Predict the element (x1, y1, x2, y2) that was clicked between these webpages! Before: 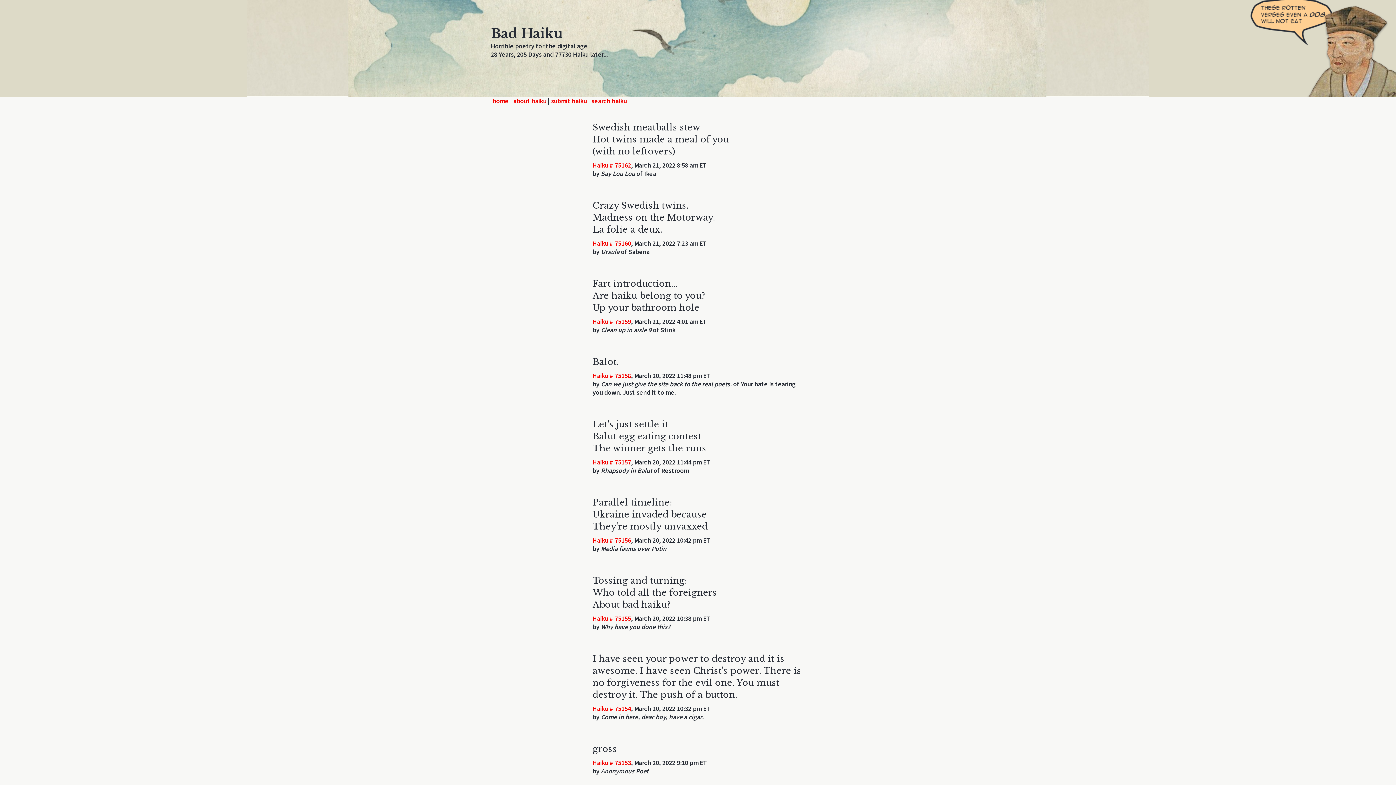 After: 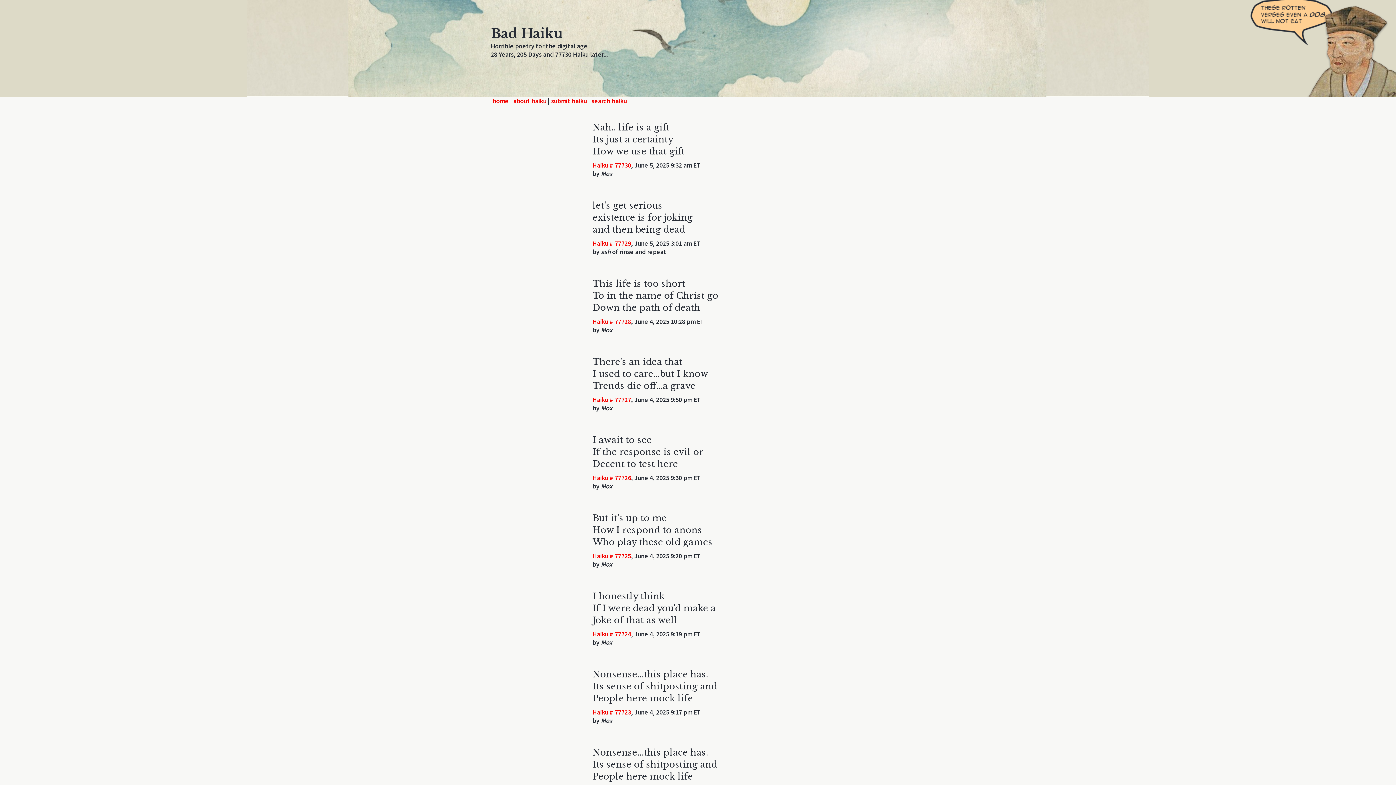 Action: label: home bbox: (492, 96, 508, 105)